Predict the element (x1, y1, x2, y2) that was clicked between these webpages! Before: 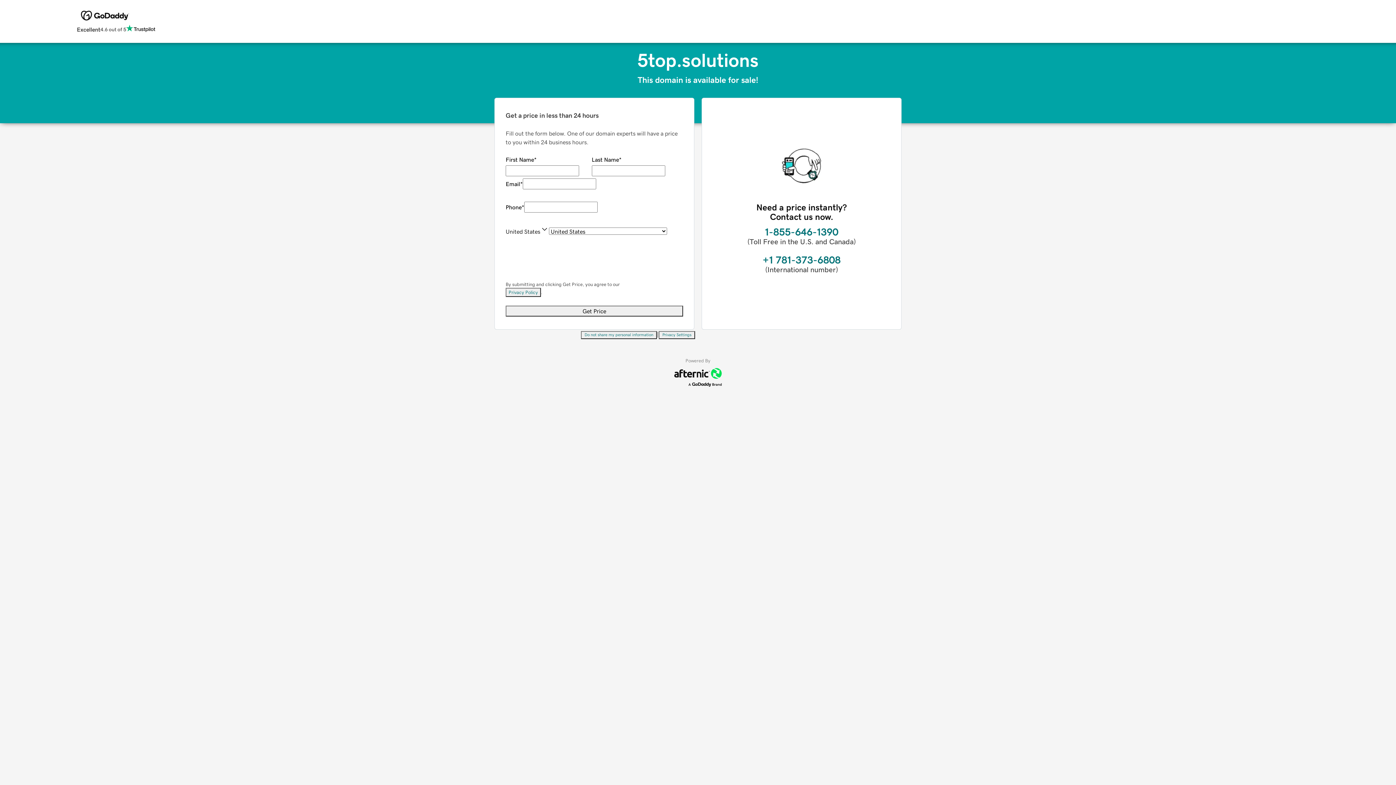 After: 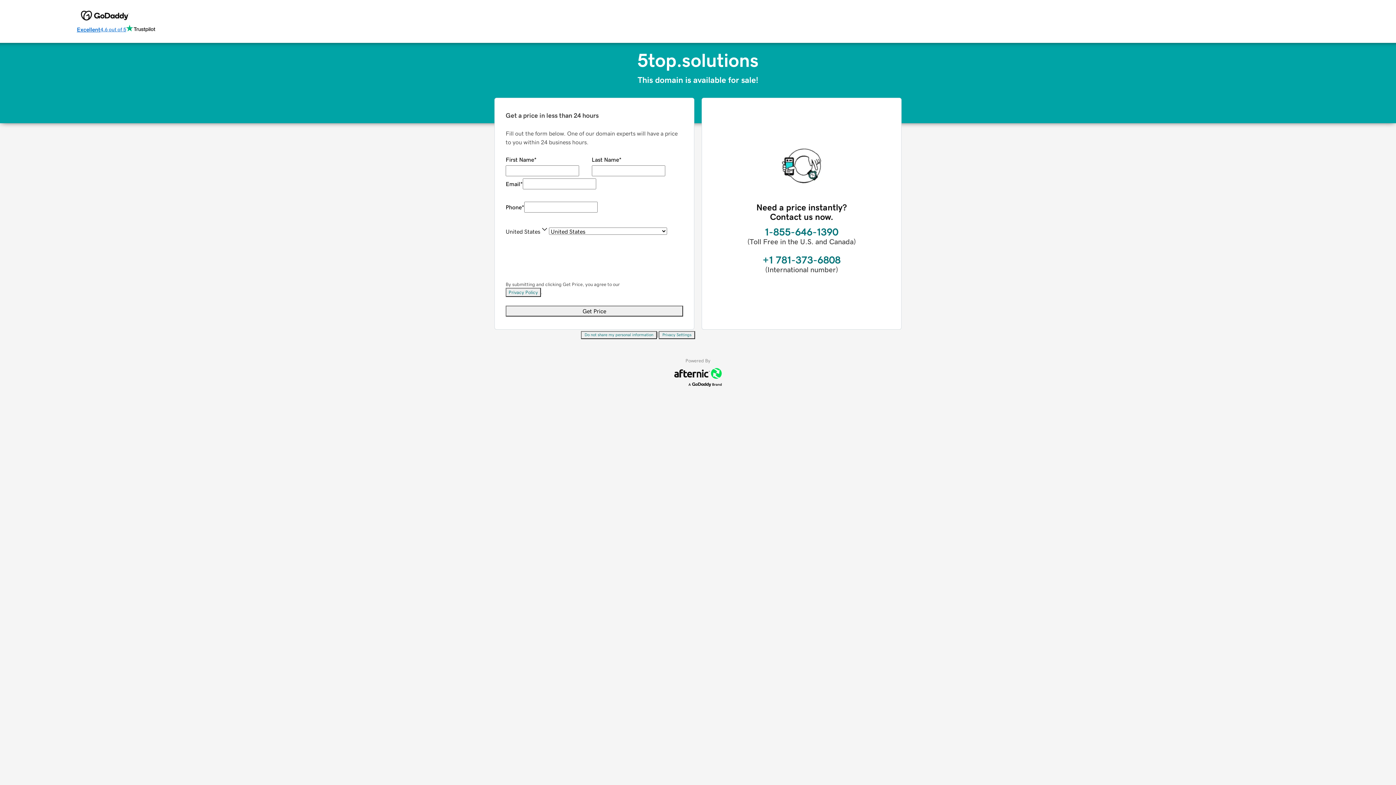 Action: label: Excellent
4.6 out of 5 bbox: (76, 24, 155, 34)